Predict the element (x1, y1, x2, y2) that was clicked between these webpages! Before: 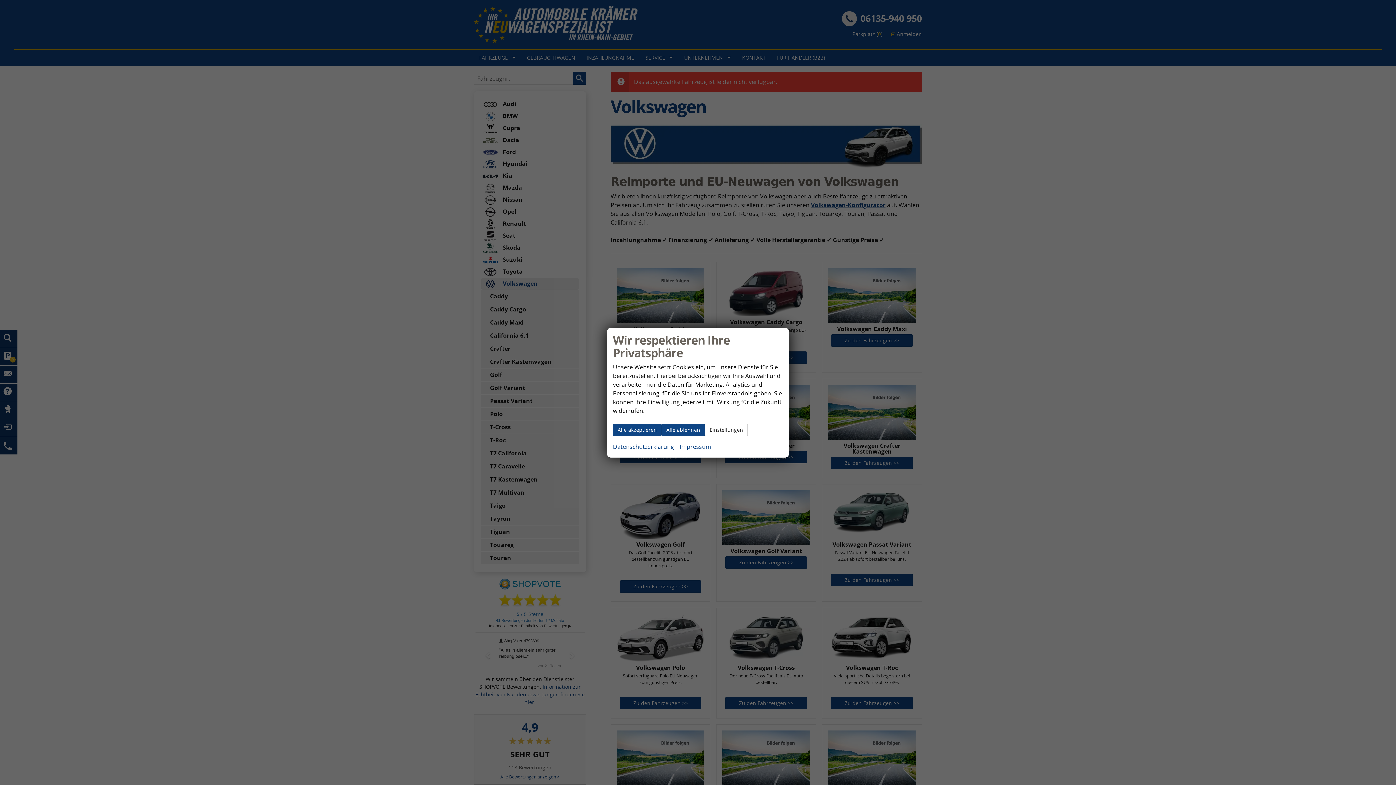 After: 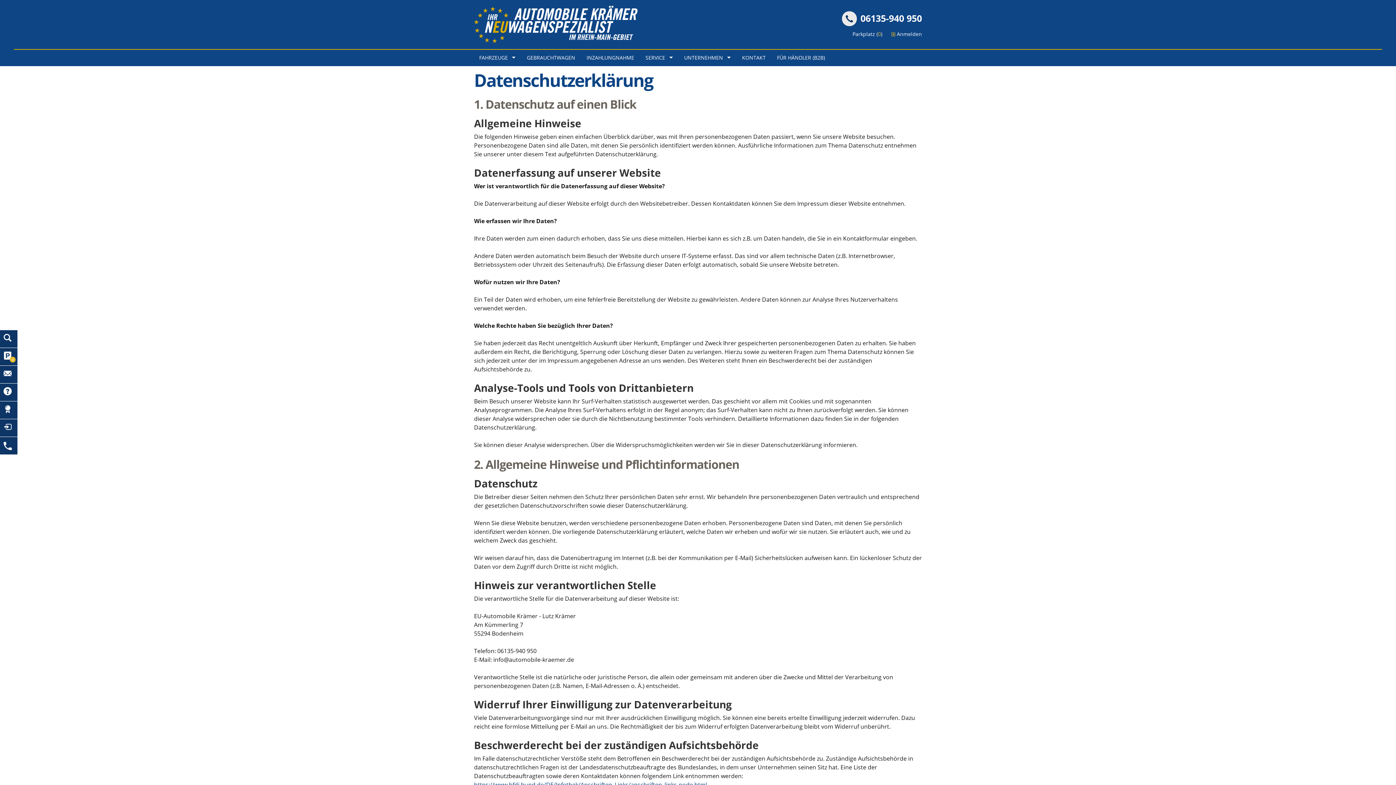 Action: label: Datenschutzerklärung bbox: (613, 442, 674, 451)